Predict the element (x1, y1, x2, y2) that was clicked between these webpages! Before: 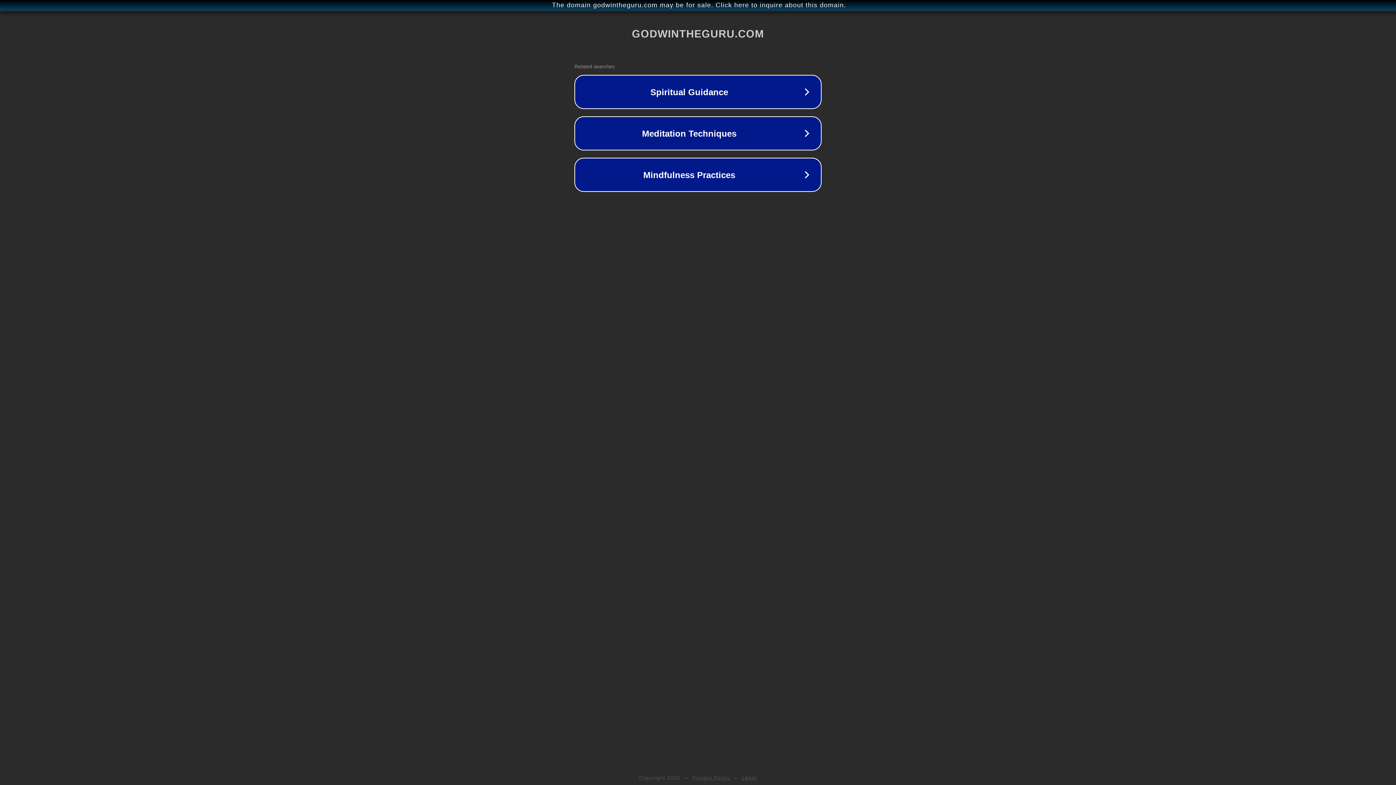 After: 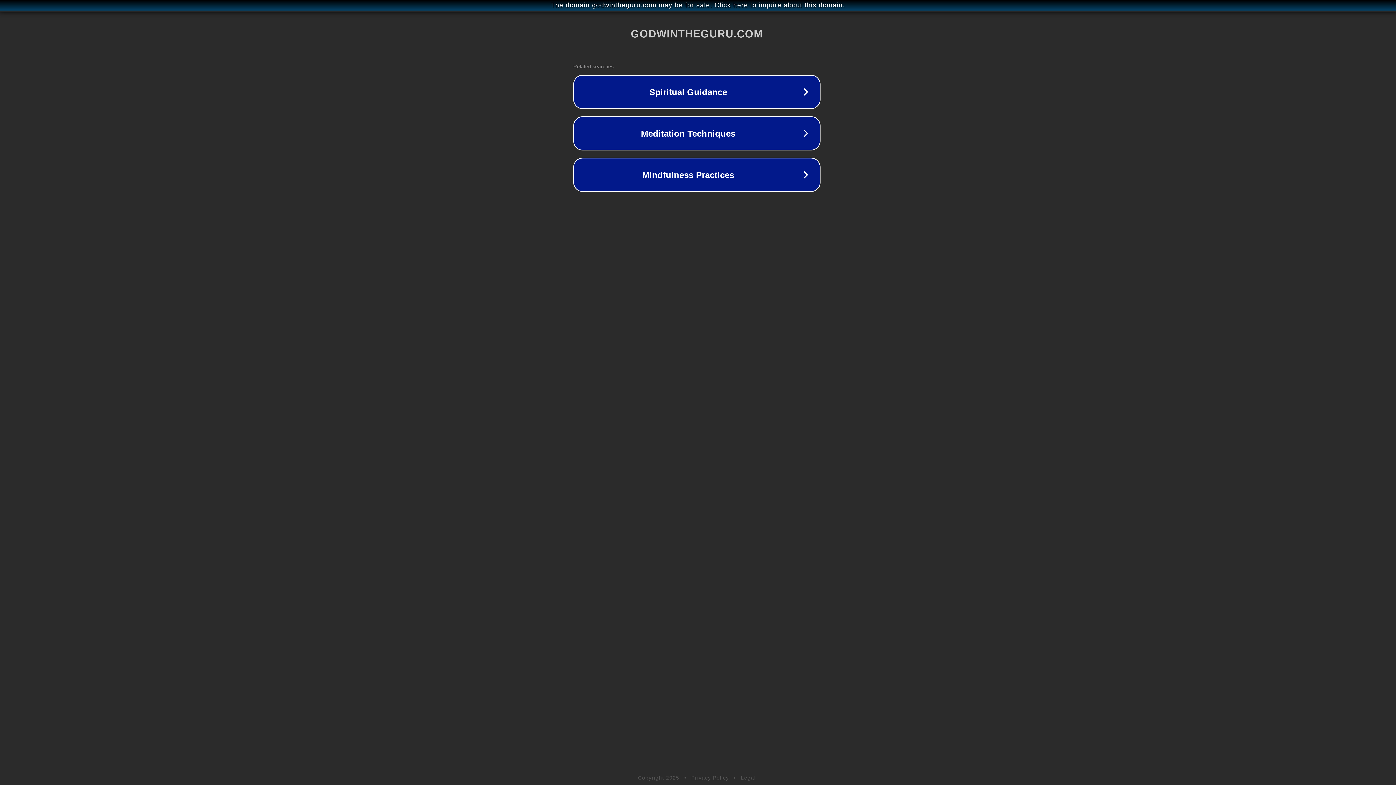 Action: bbox: (1, 1, 1397, 9) label: The domain godwintheguru.com may be for sale. Click here to inquire about this domain.